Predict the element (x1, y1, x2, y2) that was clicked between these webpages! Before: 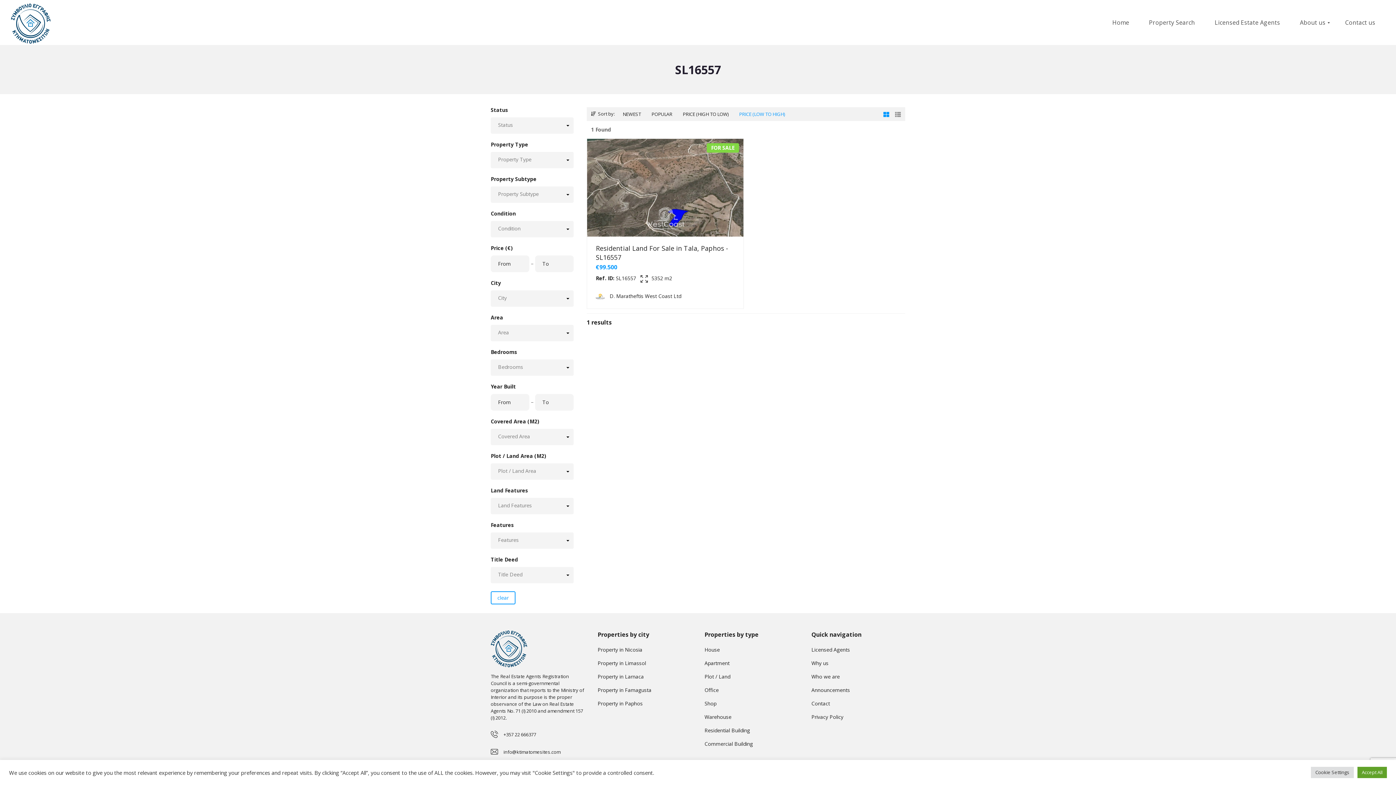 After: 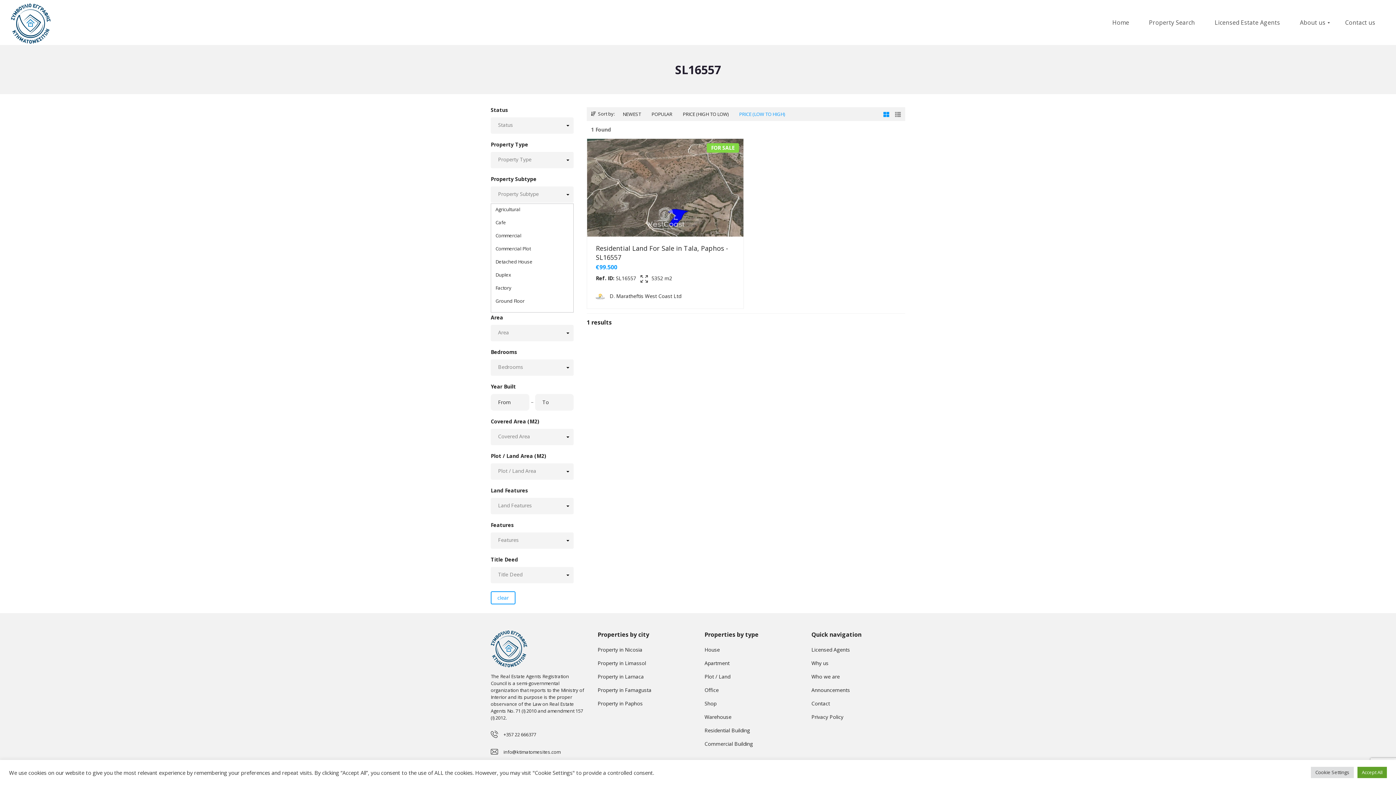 Action: bbox: (490, 186, 573, 202) label: Property Subtype 